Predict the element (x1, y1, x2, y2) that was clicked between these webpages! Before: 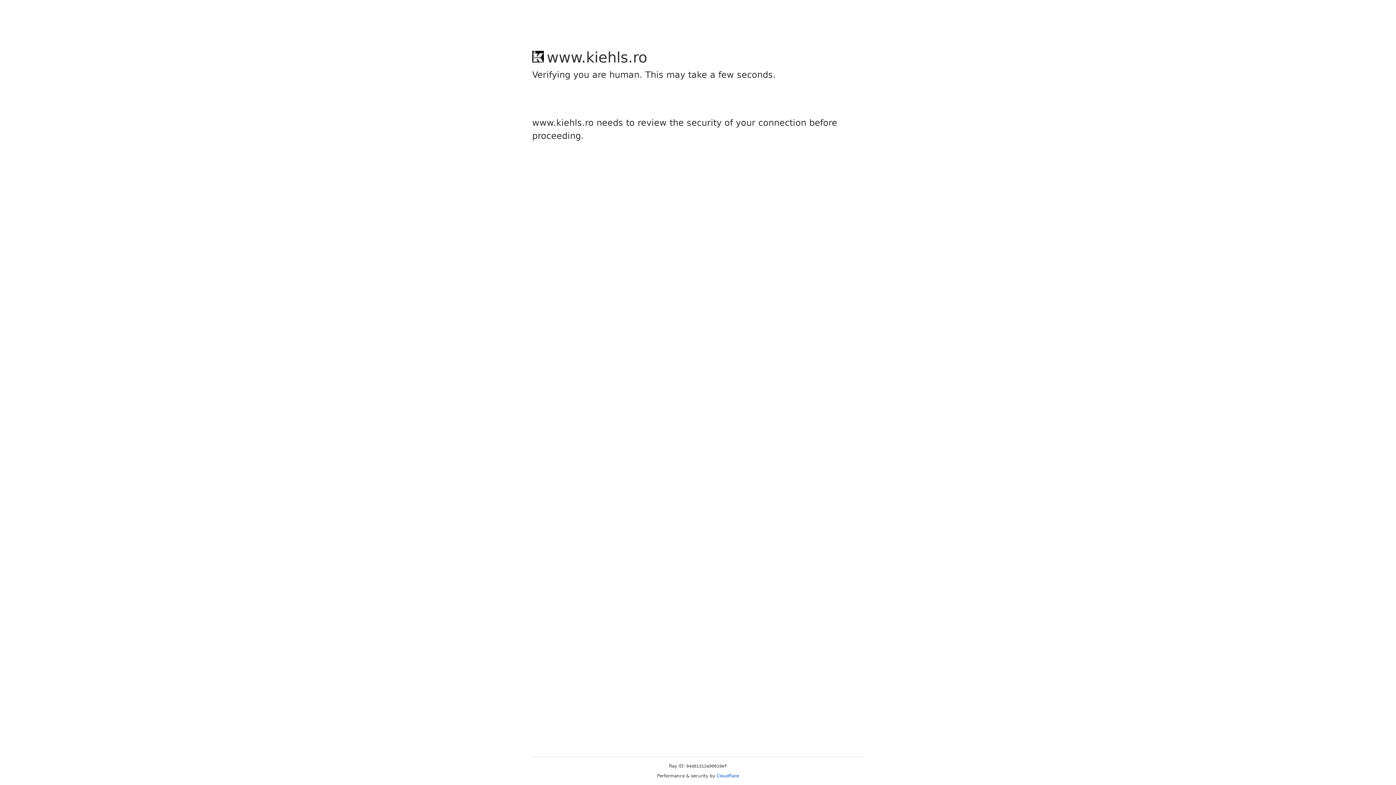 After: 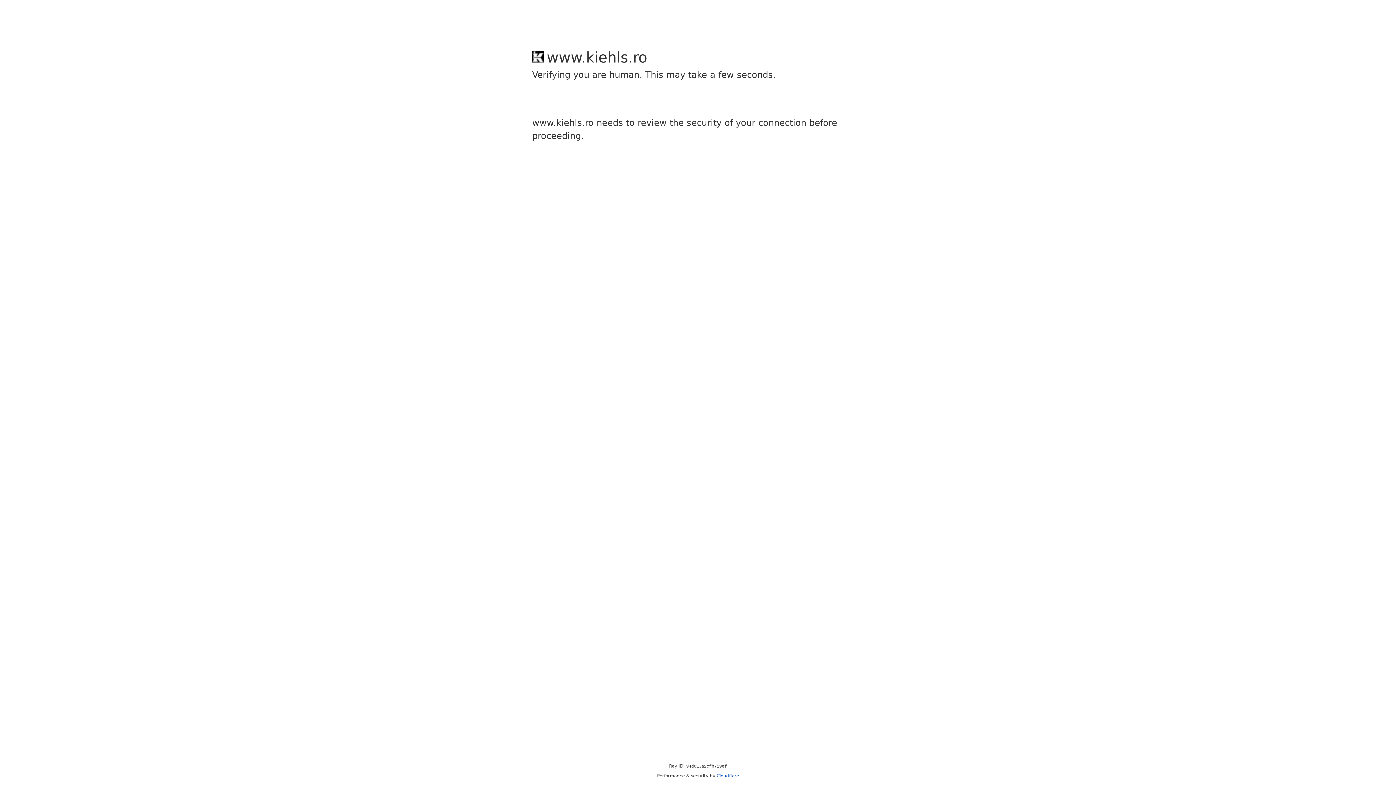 Action: bbox: (716, 773, 739, 778) label: Cloudflare